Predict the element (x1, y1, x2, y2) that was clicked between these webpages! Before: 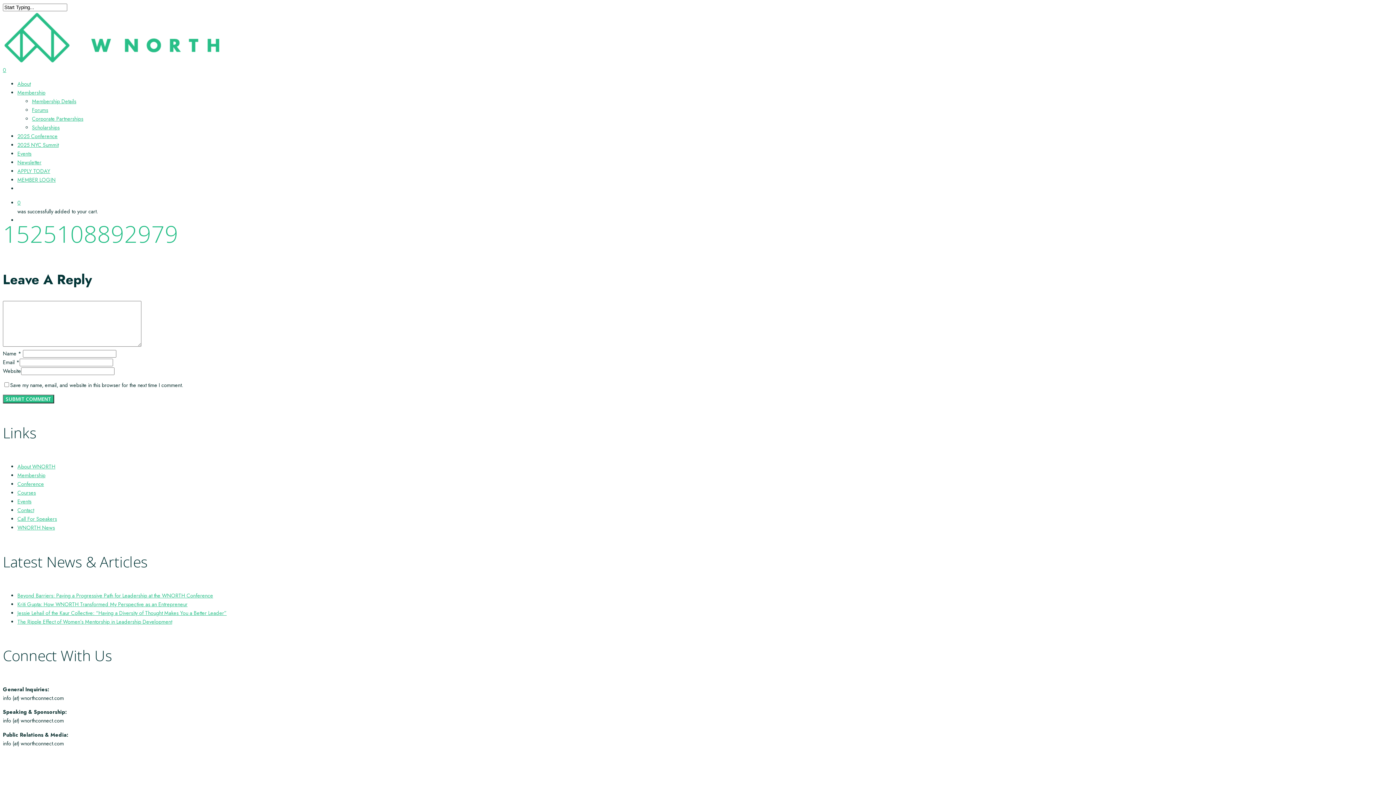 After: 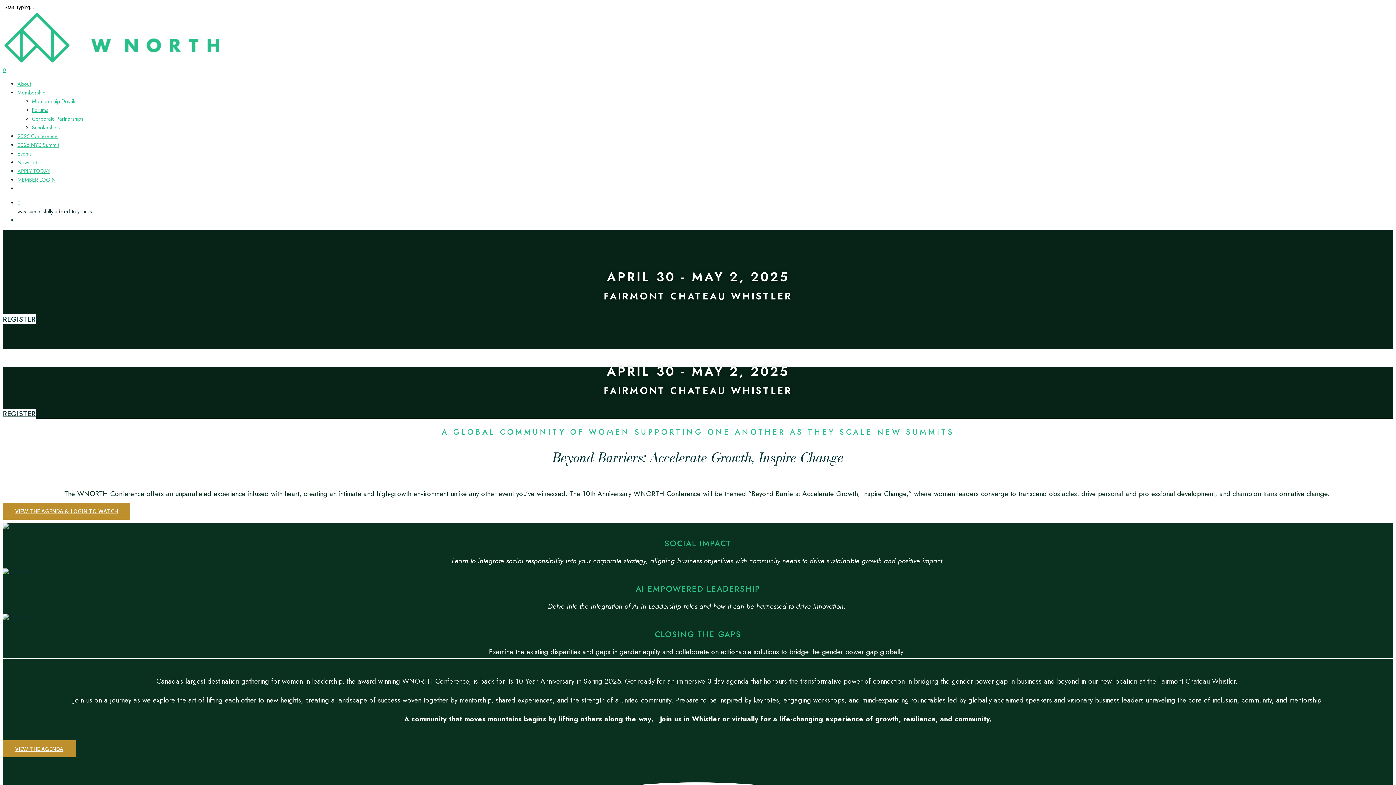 Action: label: 2025 Conference bbox: (17, 132, 57, 140)